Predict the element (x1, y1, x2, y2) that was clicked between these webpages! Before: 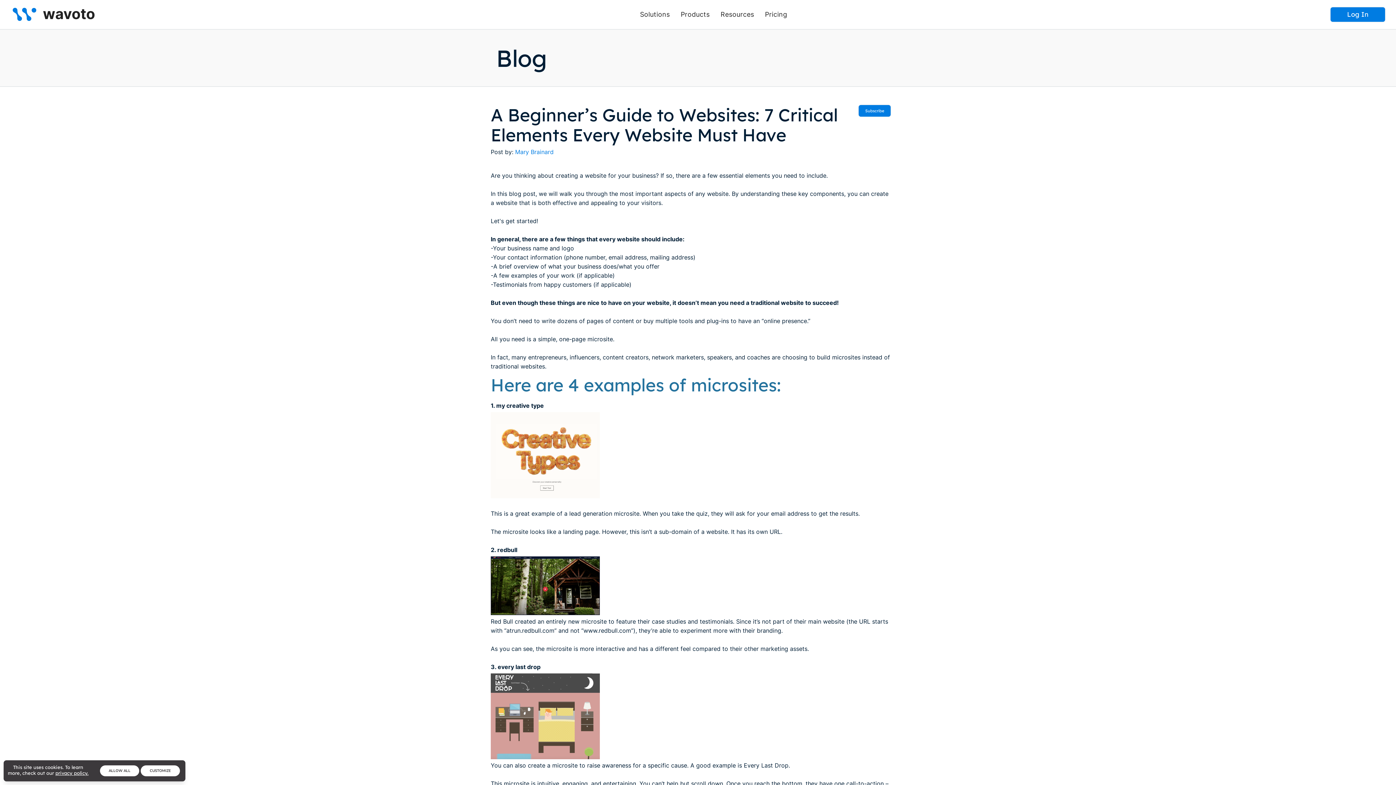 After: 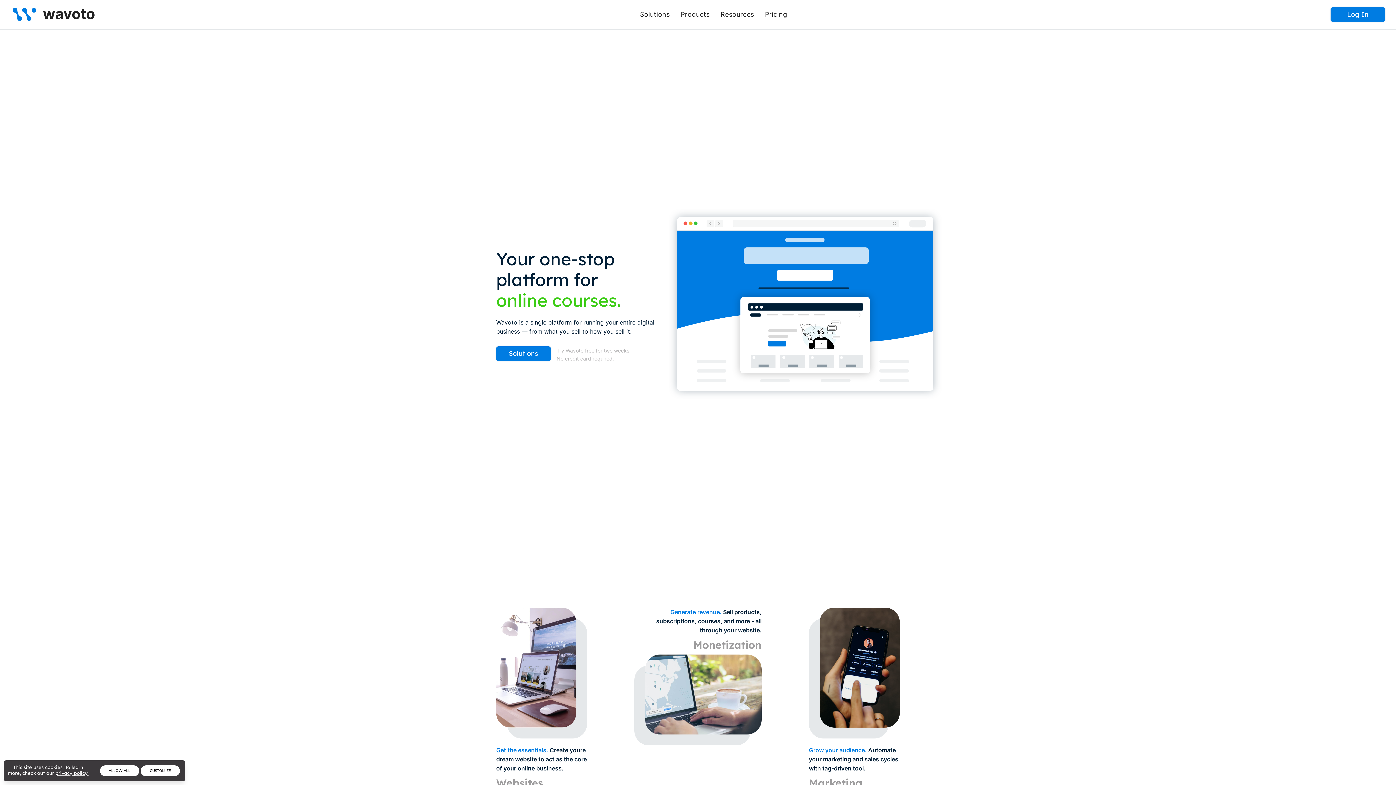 Action: bbox: (10, 0, 96, 29)